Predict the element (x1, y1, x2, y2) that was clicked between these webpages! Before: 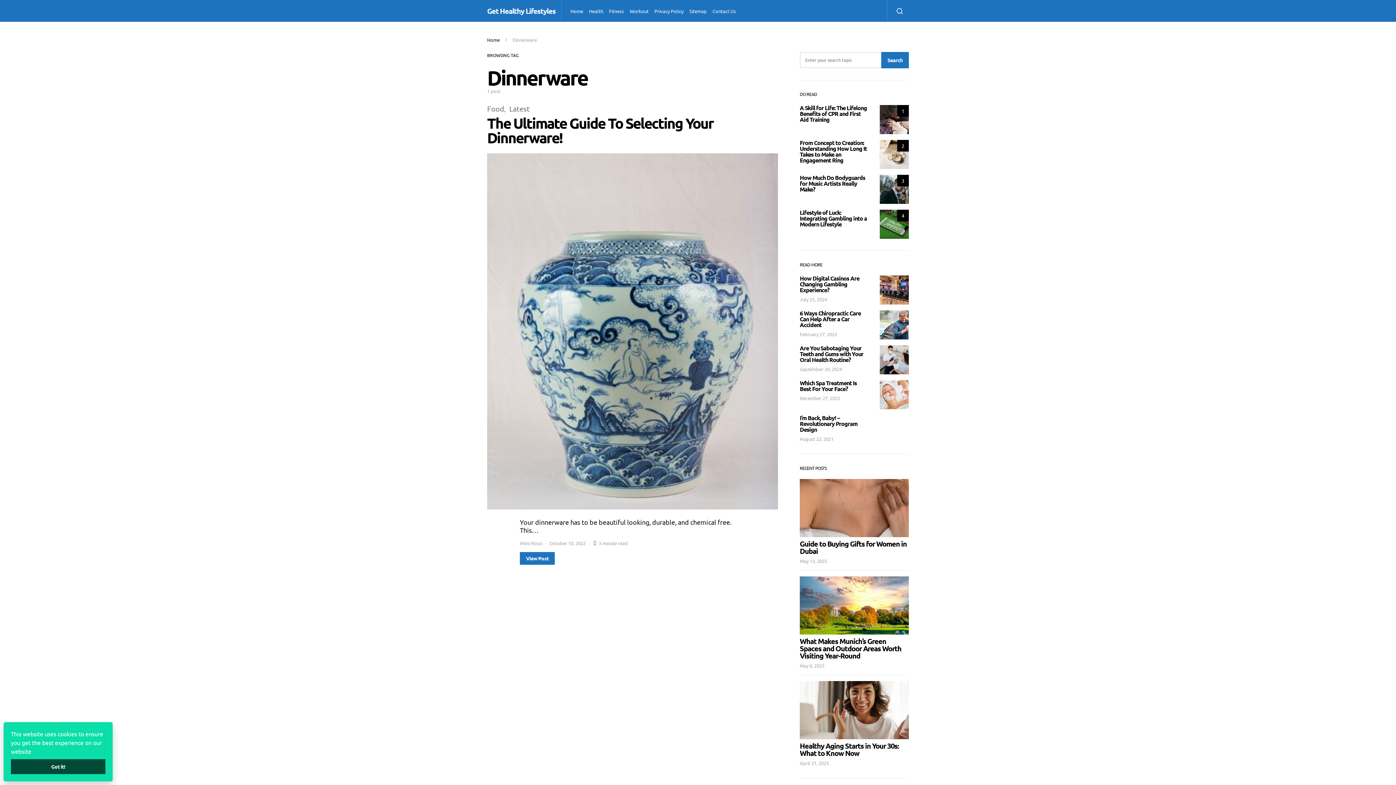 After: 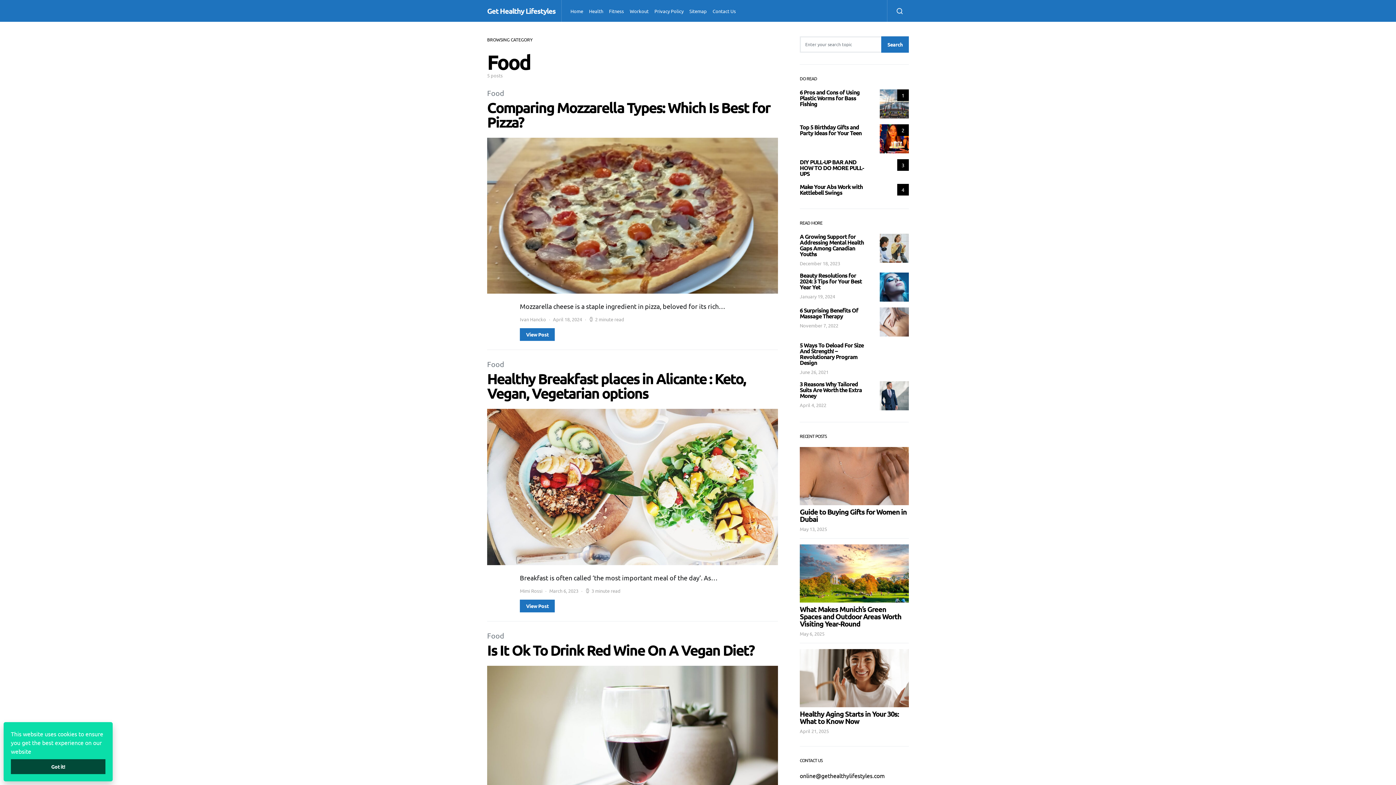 Action: label: Food bbox: (487, 104, 504, 113)